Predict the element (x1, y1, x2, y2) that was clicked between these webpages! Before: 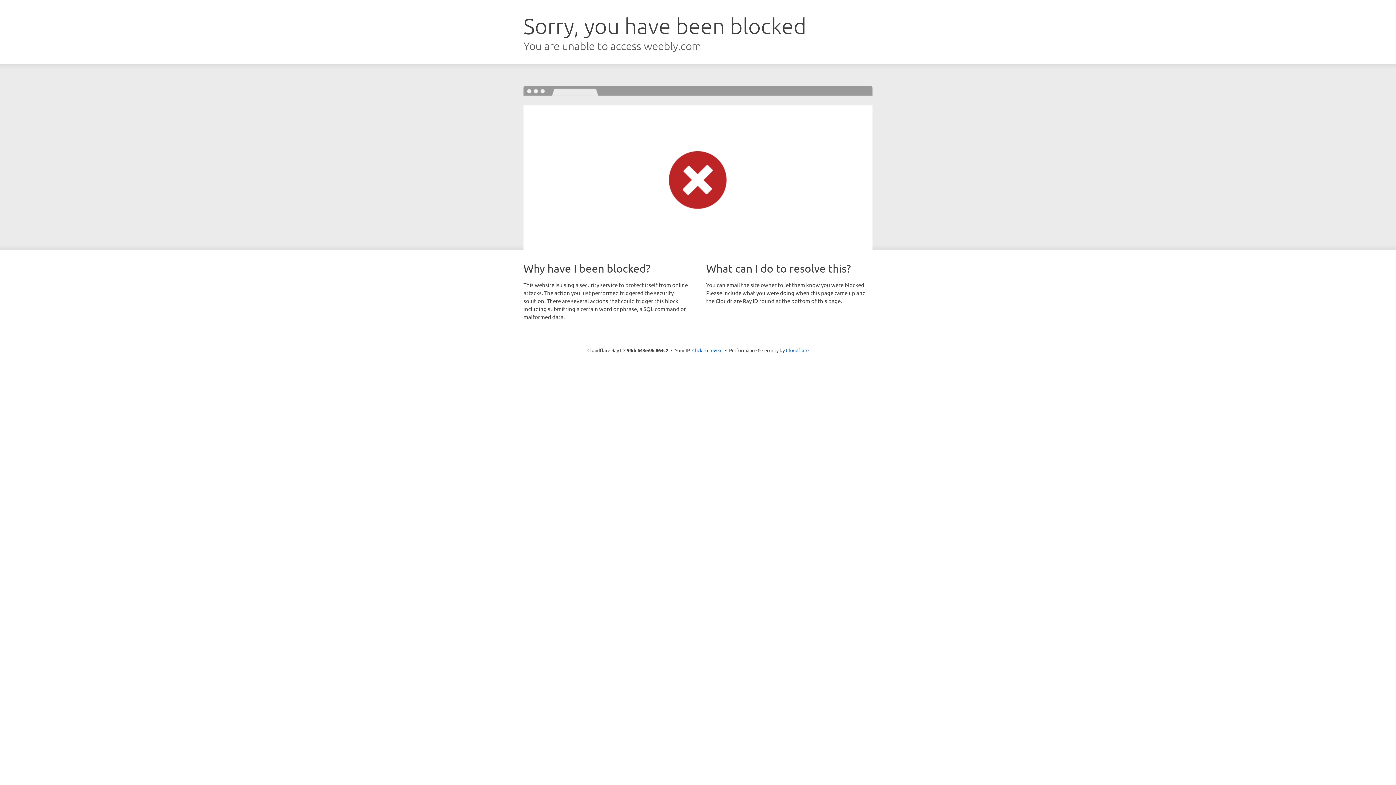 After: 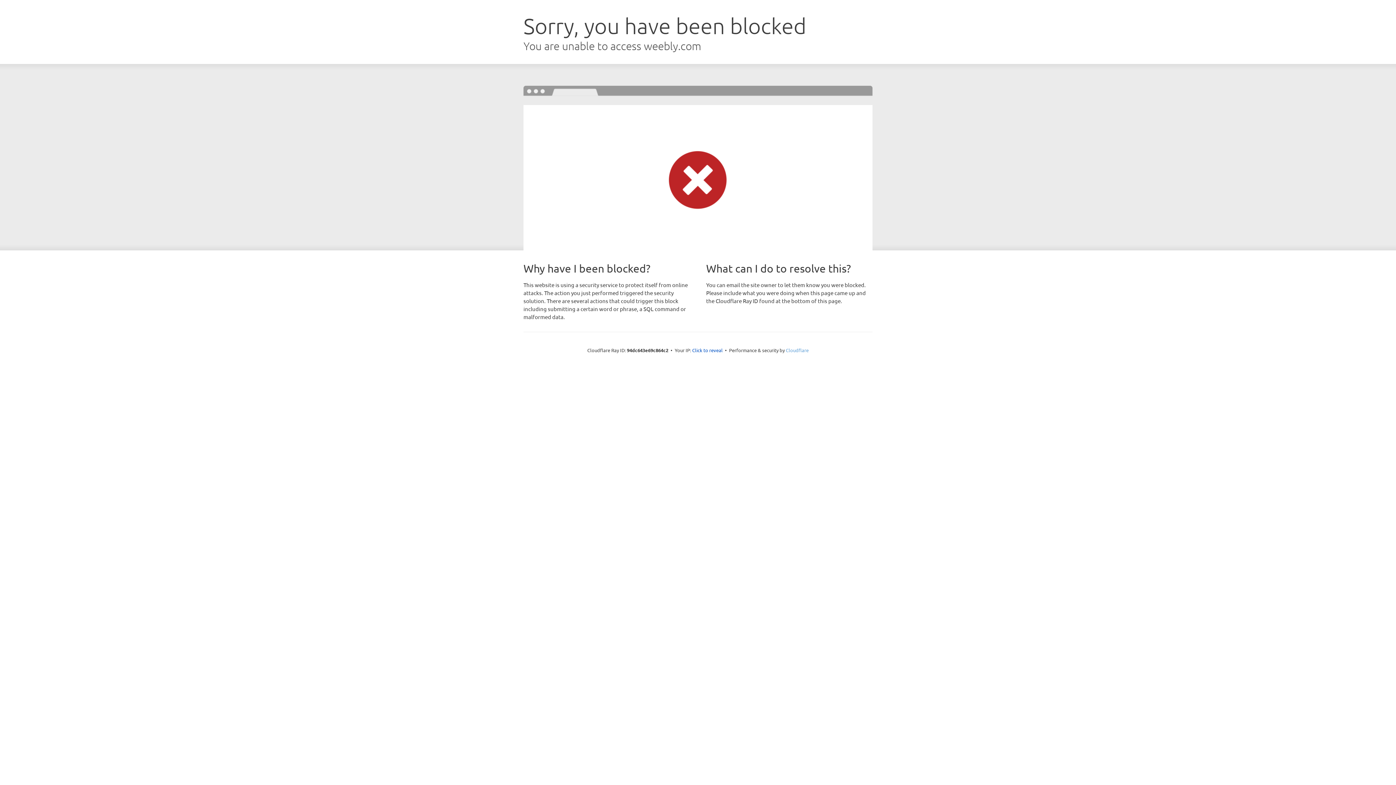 Action: label: Cloudflare bbox: (786, 347, 808, 353)